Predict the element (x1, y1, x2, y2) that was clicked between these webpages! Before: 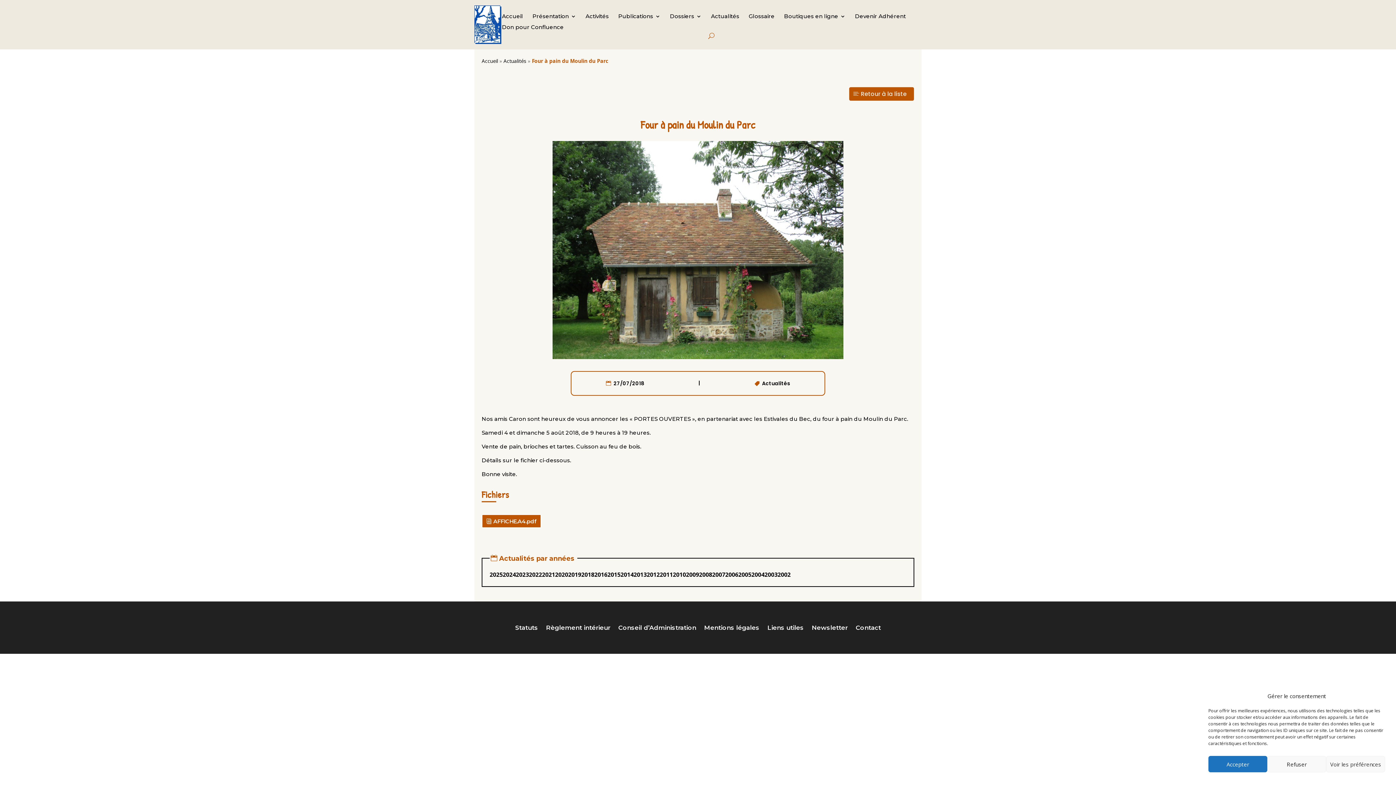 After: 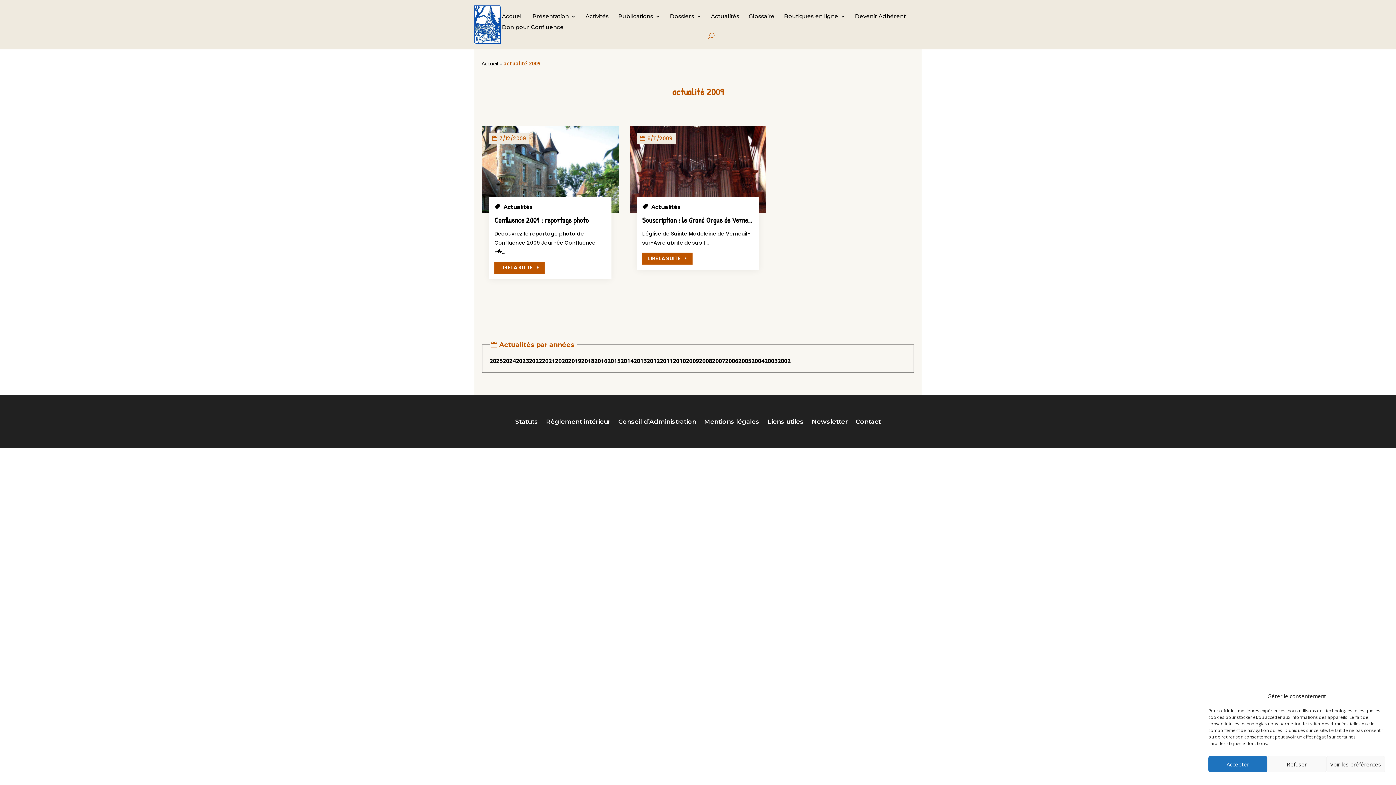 Action: bbox: (686, 570, 699, 579) label: 2009